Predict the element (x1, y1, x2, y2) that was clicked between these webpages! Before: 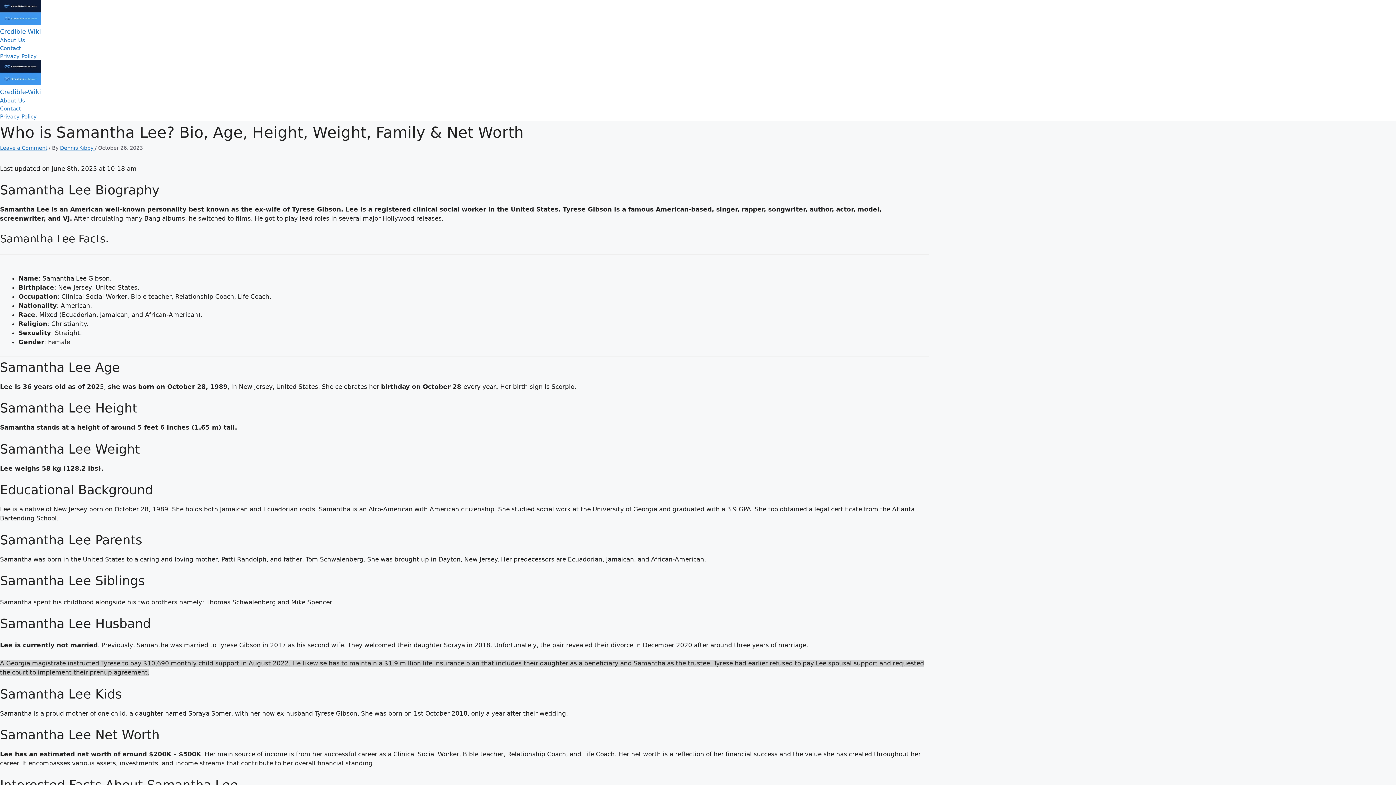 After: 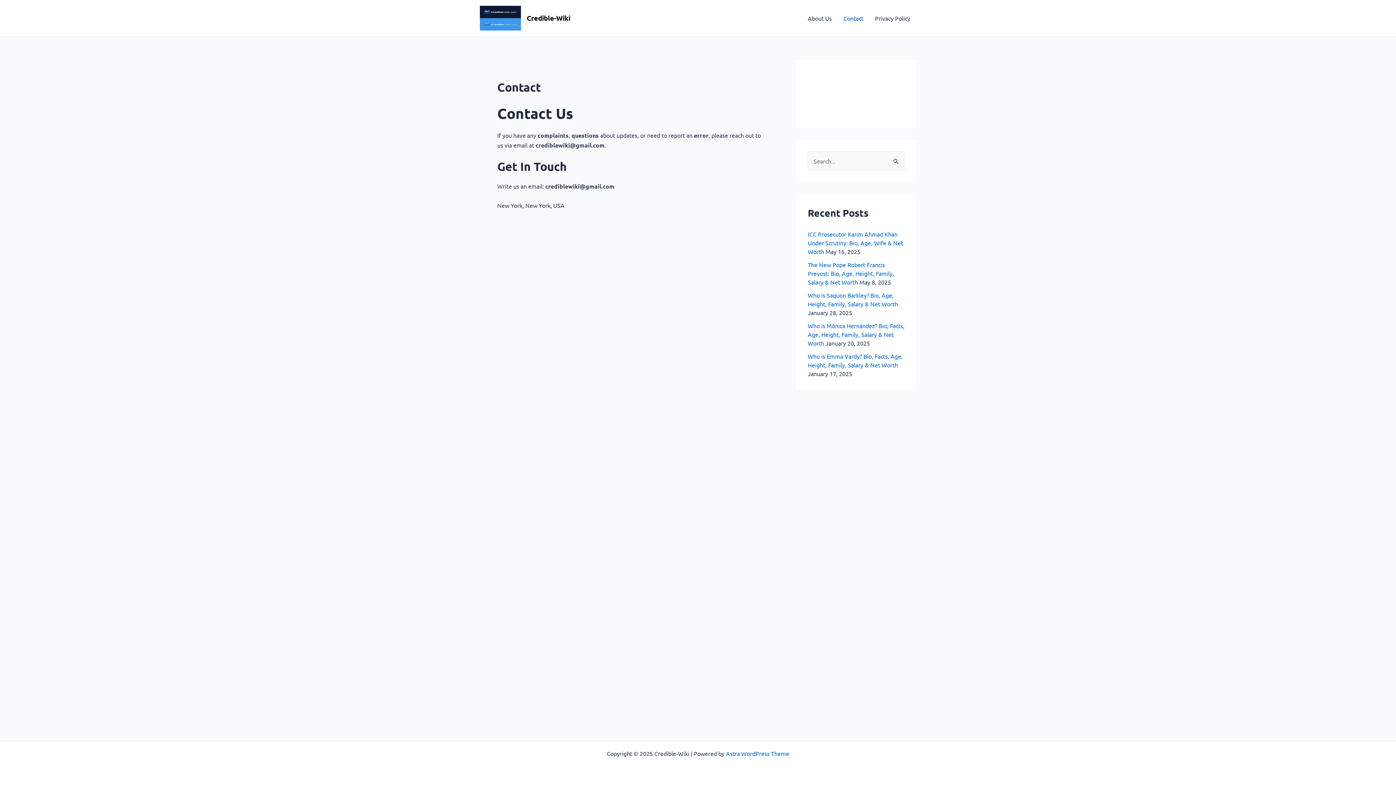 Action: label: Contact bbox: (0, 44, 1396, 52)